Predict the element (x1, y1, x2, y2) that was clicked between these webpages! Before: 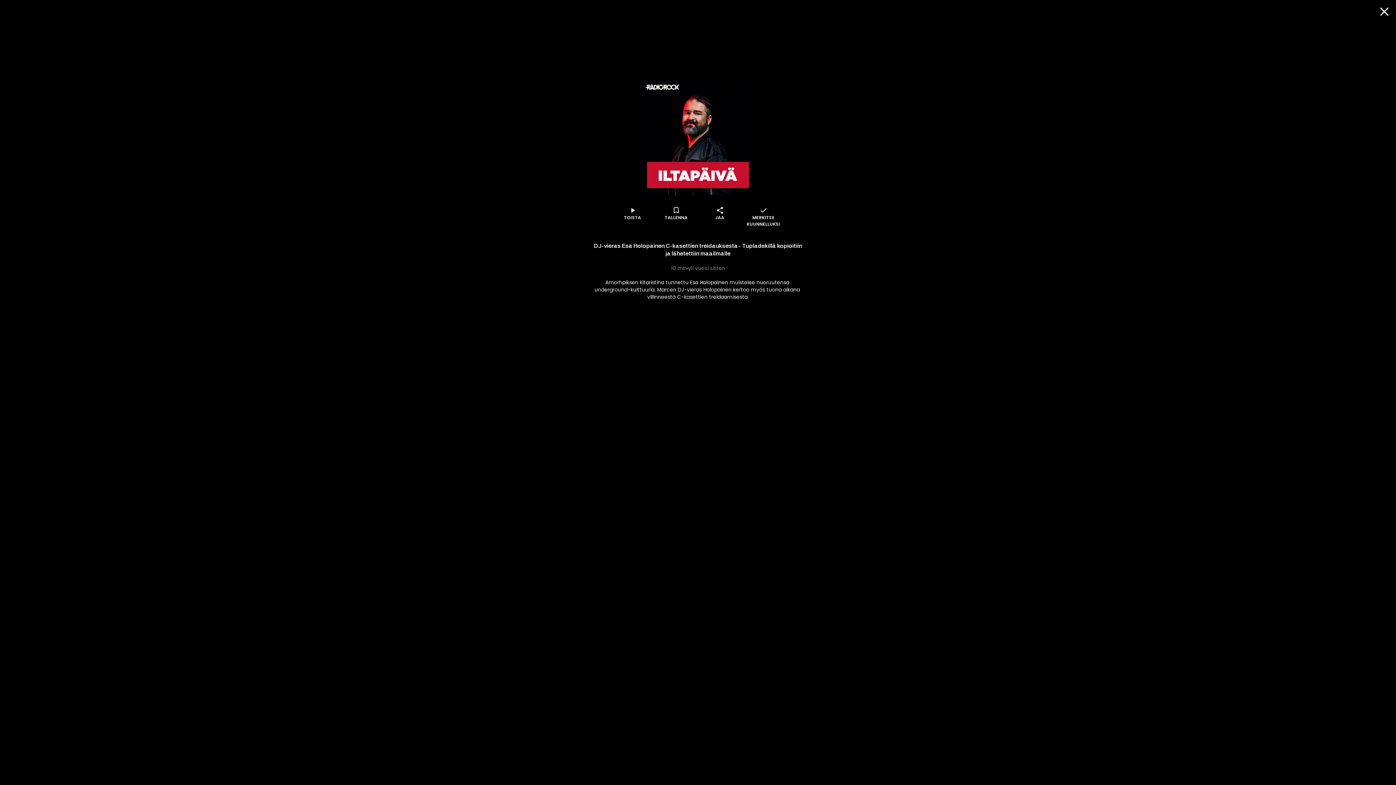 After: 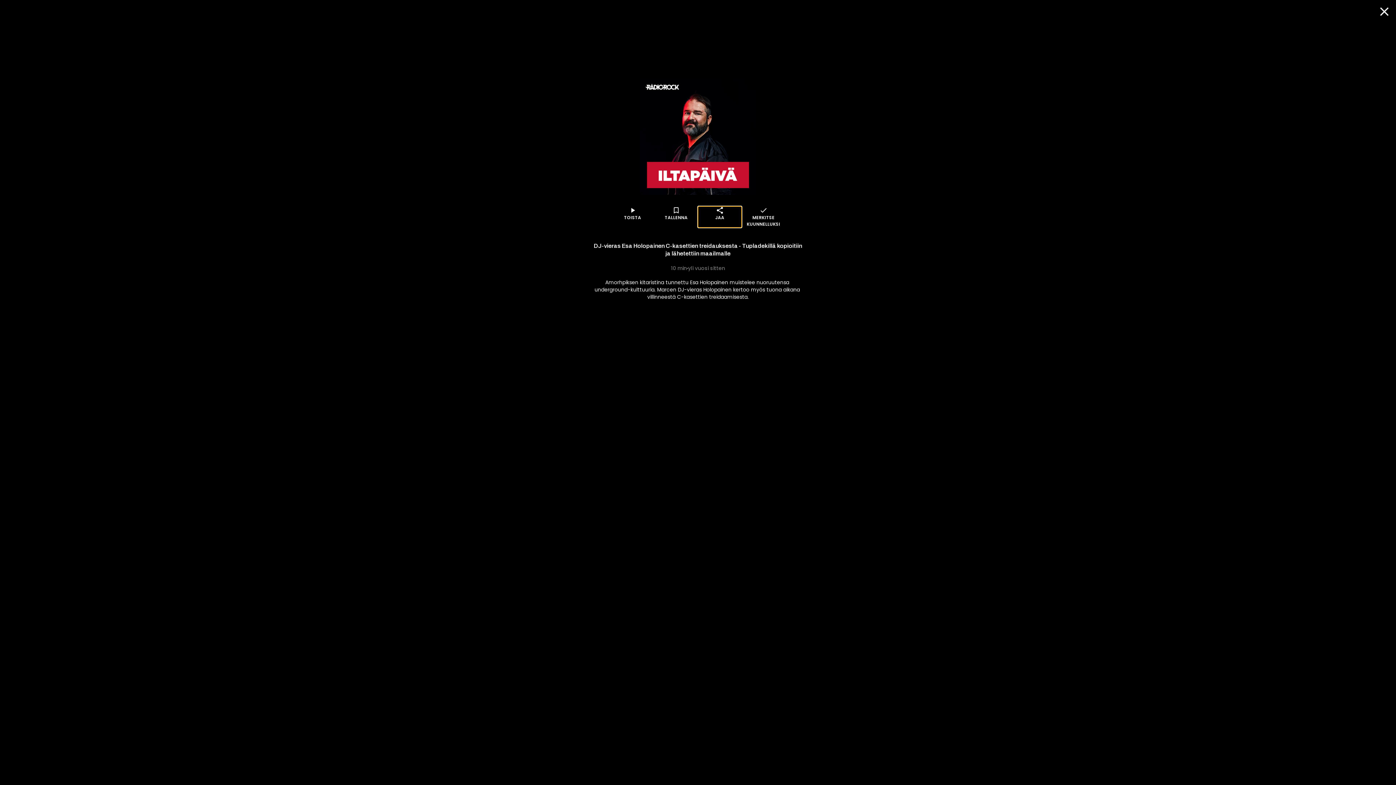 Action: label: share
JAA bbox: (698, 206, 741, 227)